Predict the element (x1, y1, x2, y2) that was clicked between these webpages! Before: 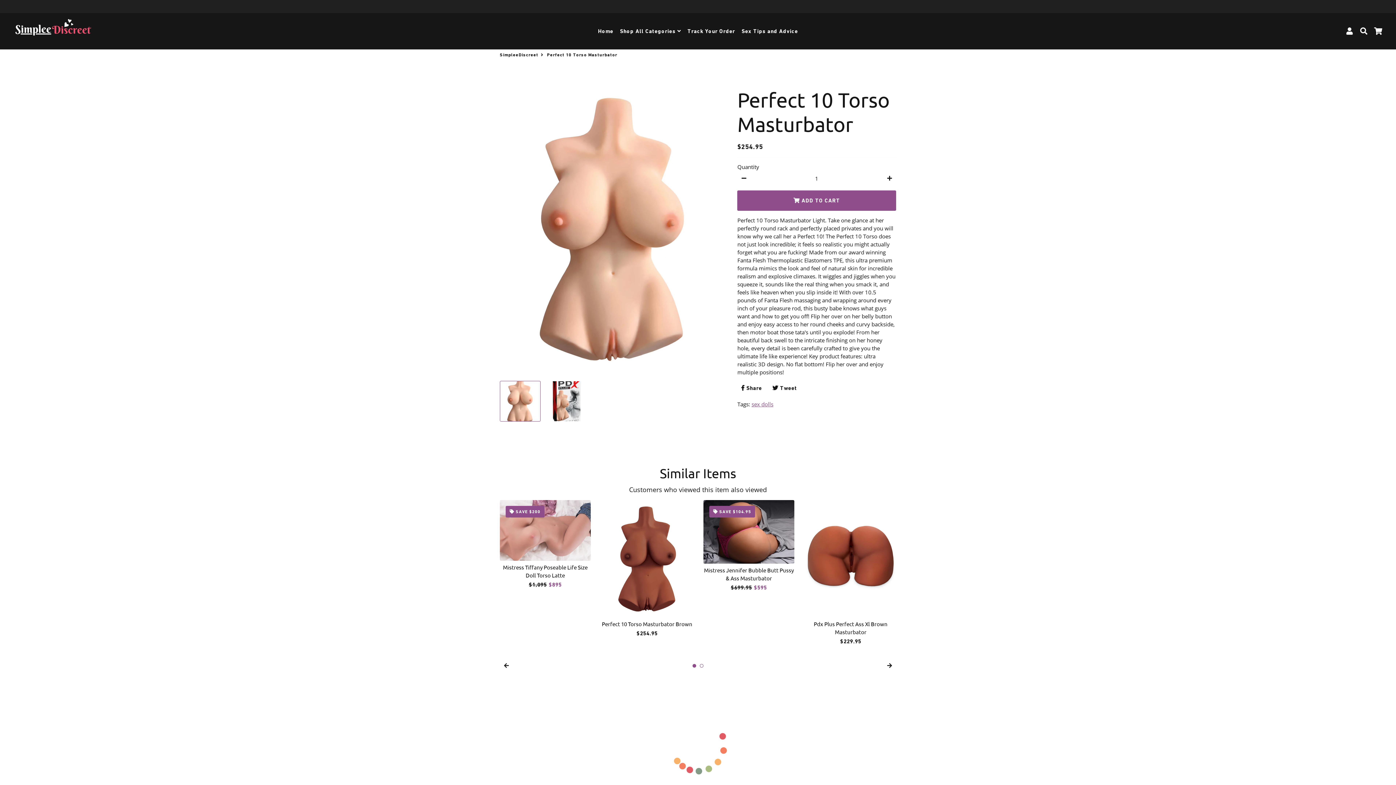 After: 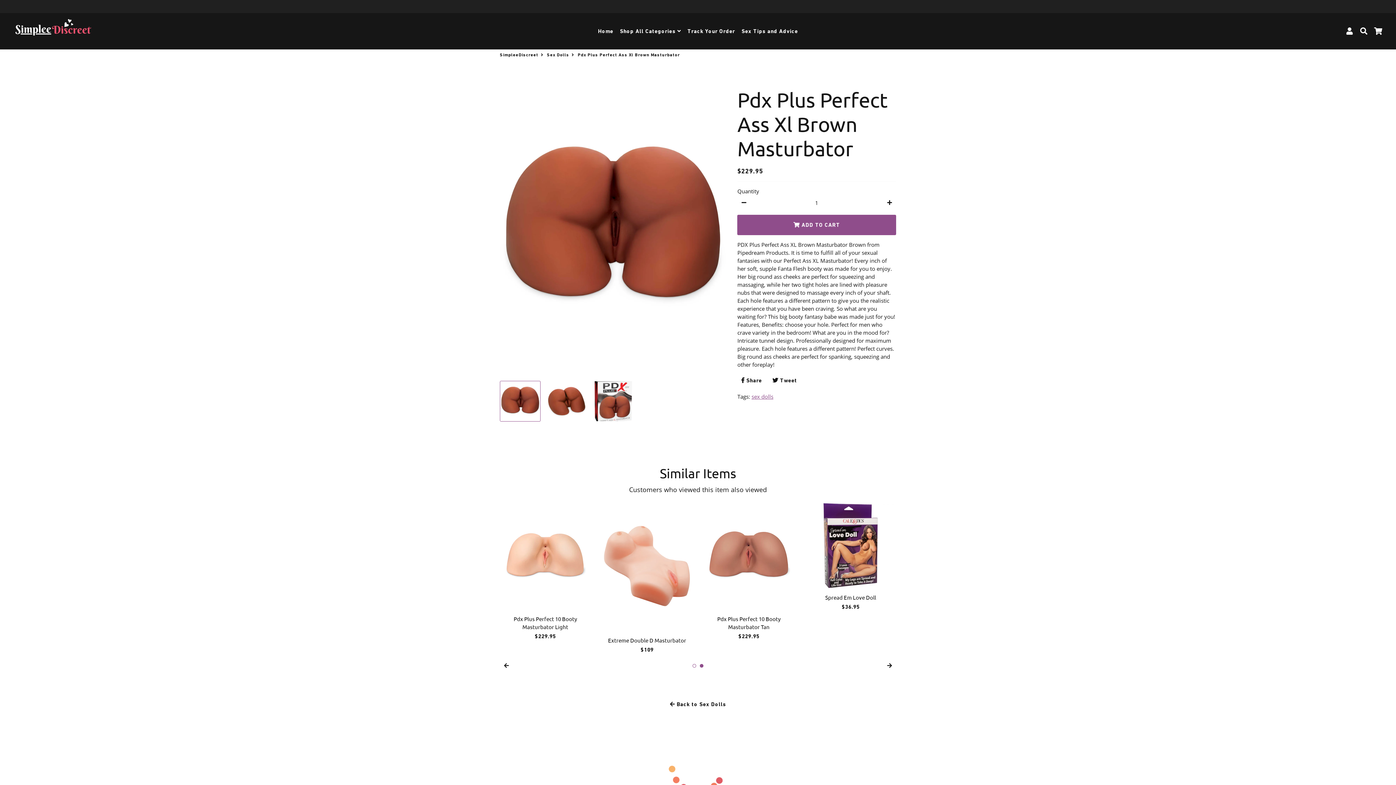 Action: bbox: (805, 500, 896, 617)